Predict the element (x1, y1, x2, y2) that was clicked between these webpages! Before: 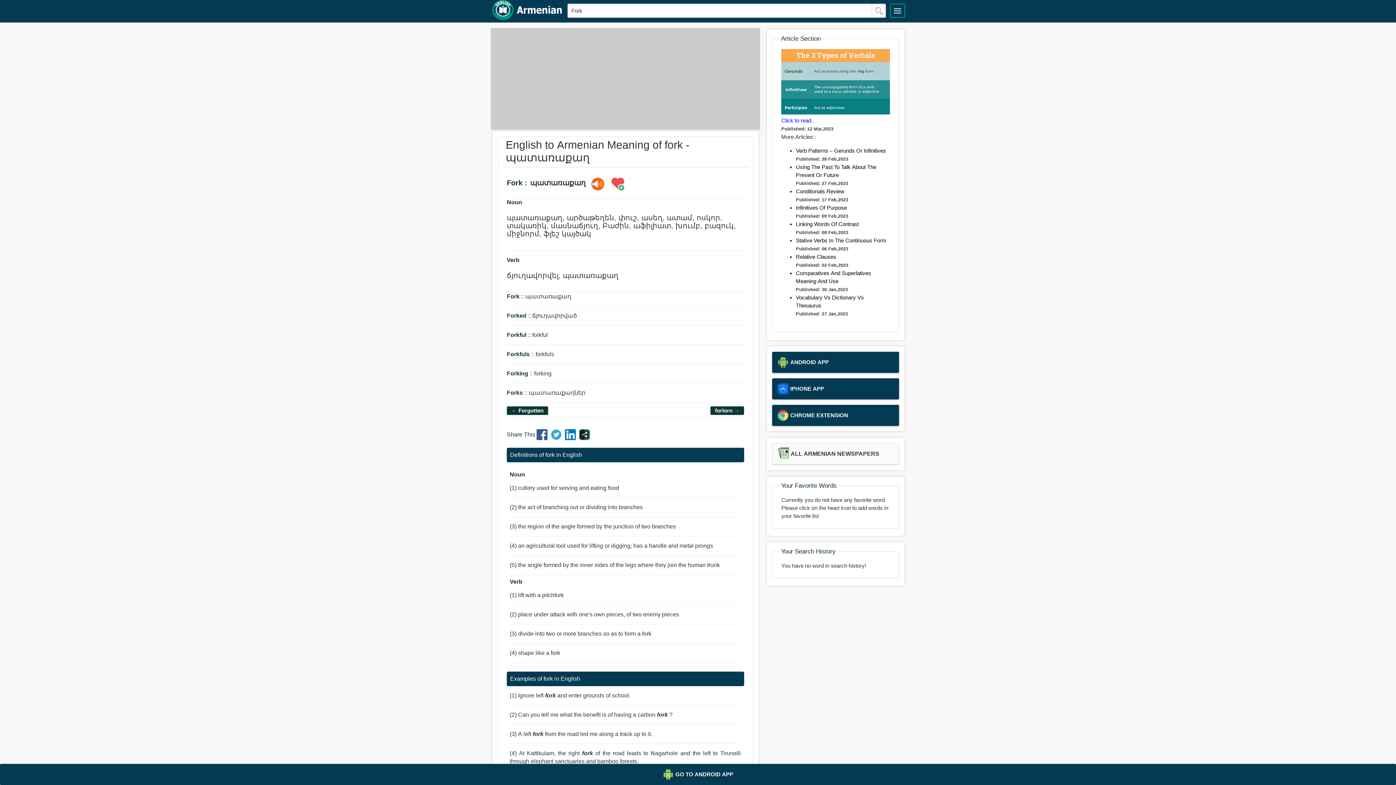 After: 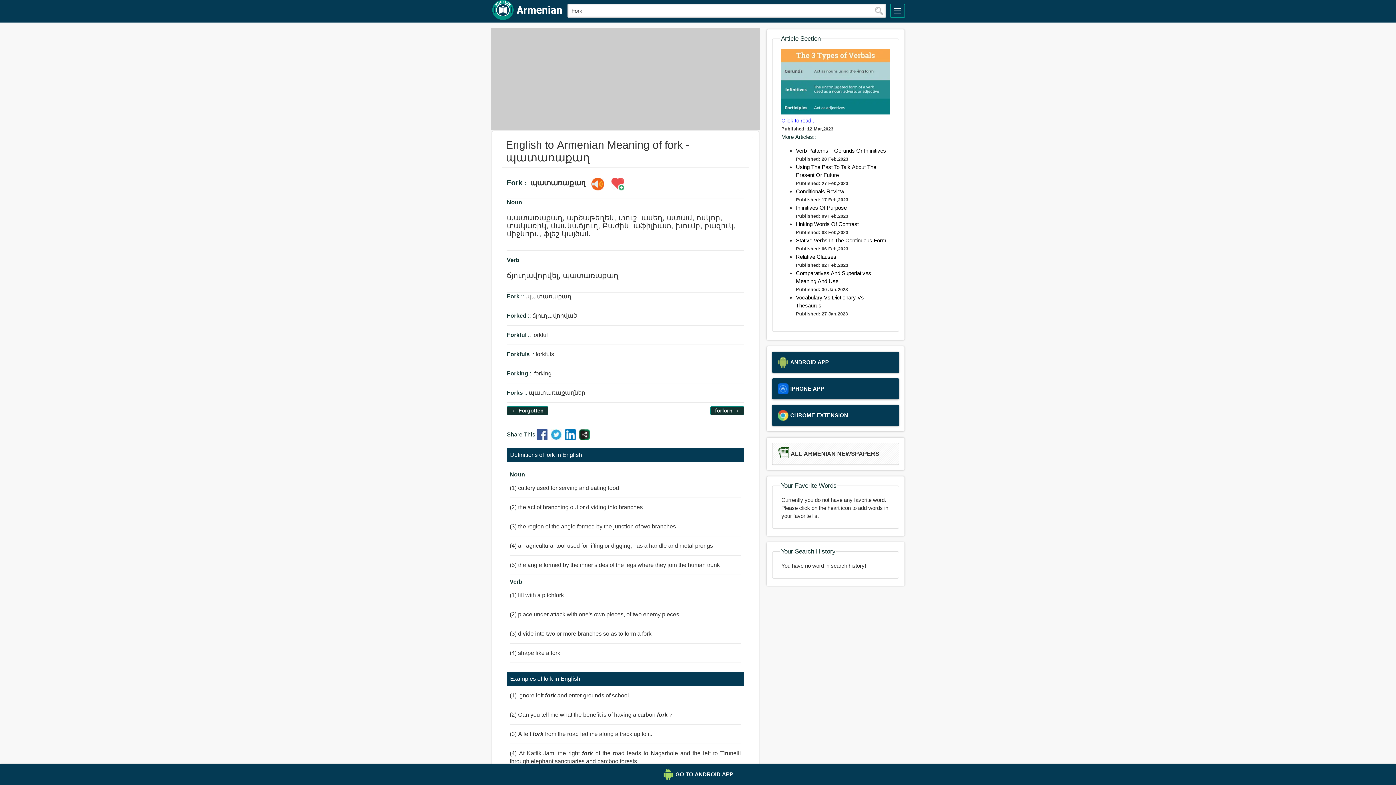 Action: bbox: (608, 177, 627, 191)